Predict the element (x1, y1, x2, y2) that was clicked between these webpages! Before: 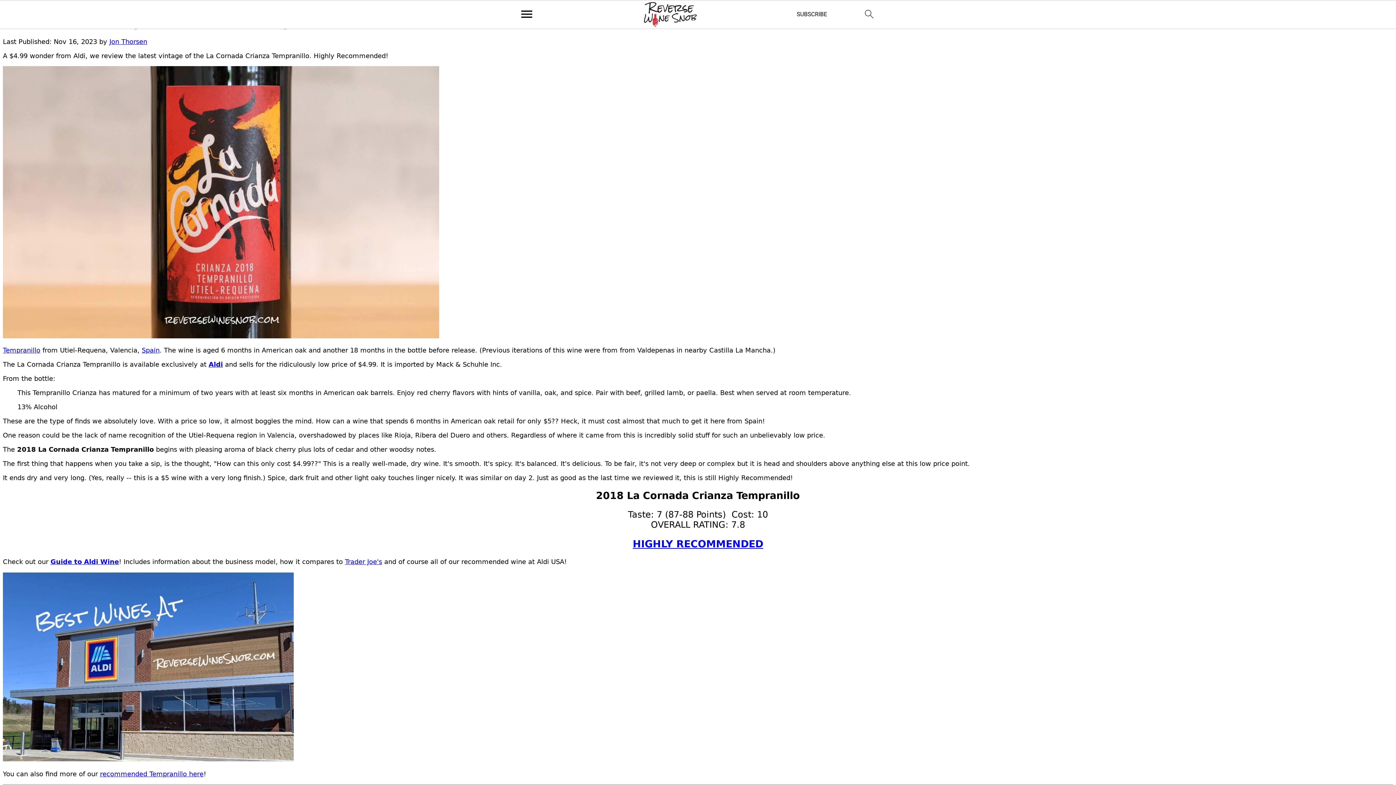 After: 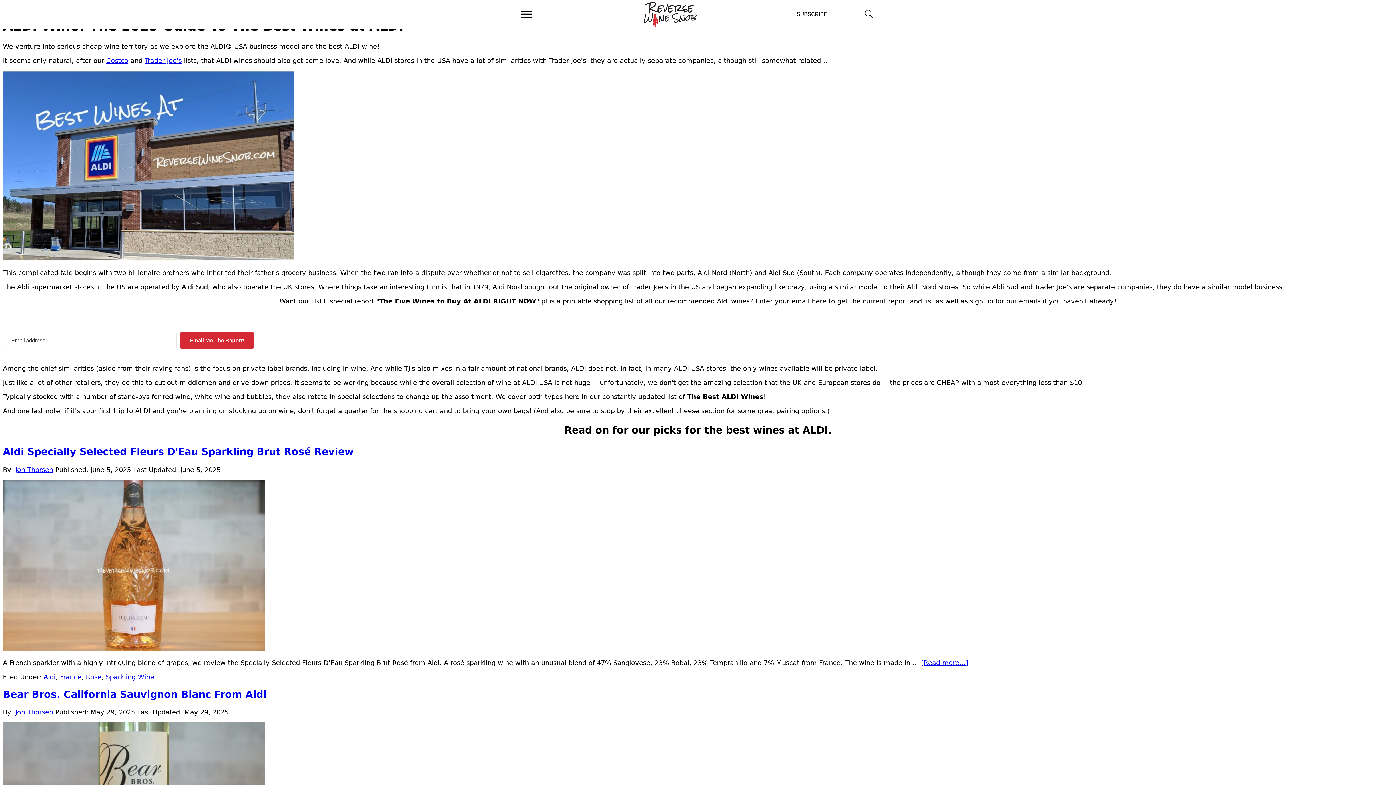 Action: label: Aldi bbox: (208, 360, 222, 368)